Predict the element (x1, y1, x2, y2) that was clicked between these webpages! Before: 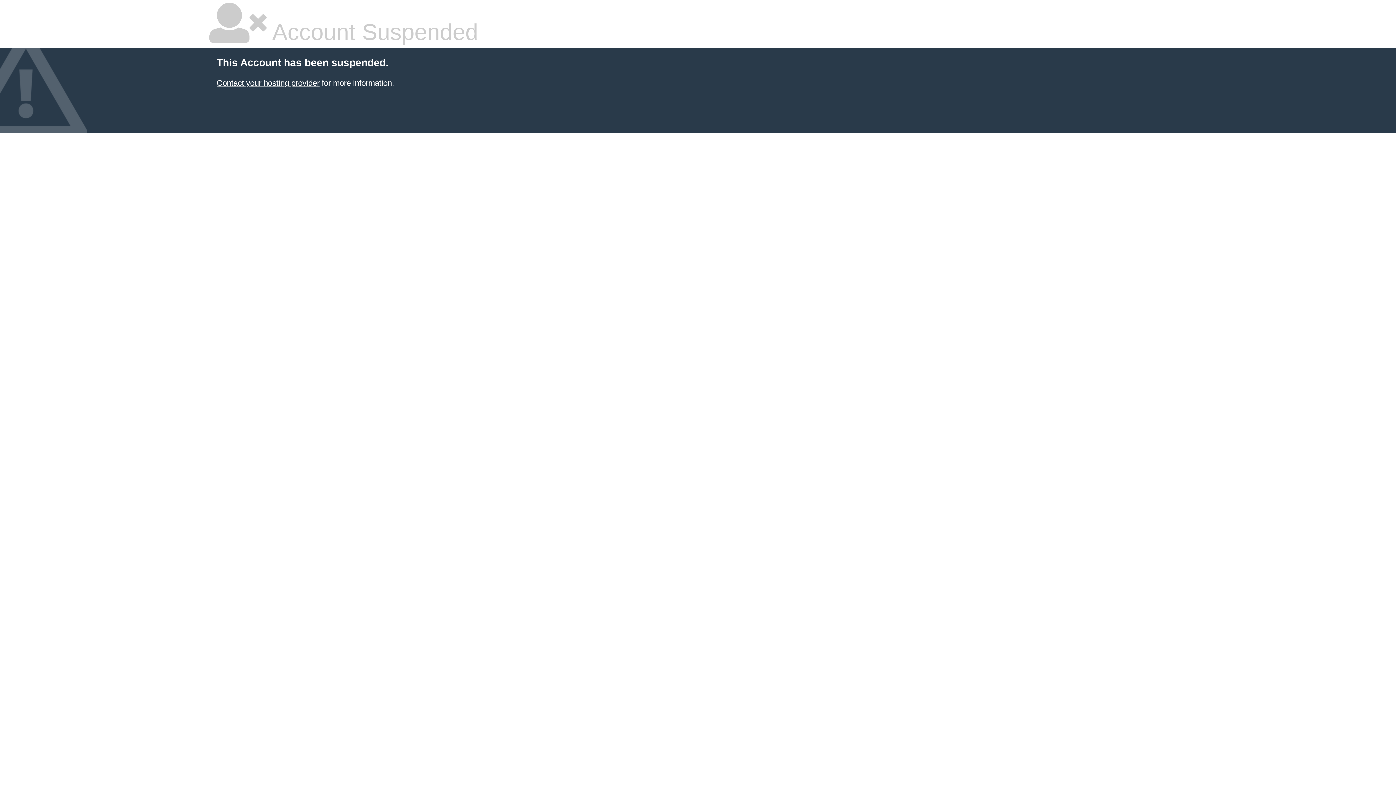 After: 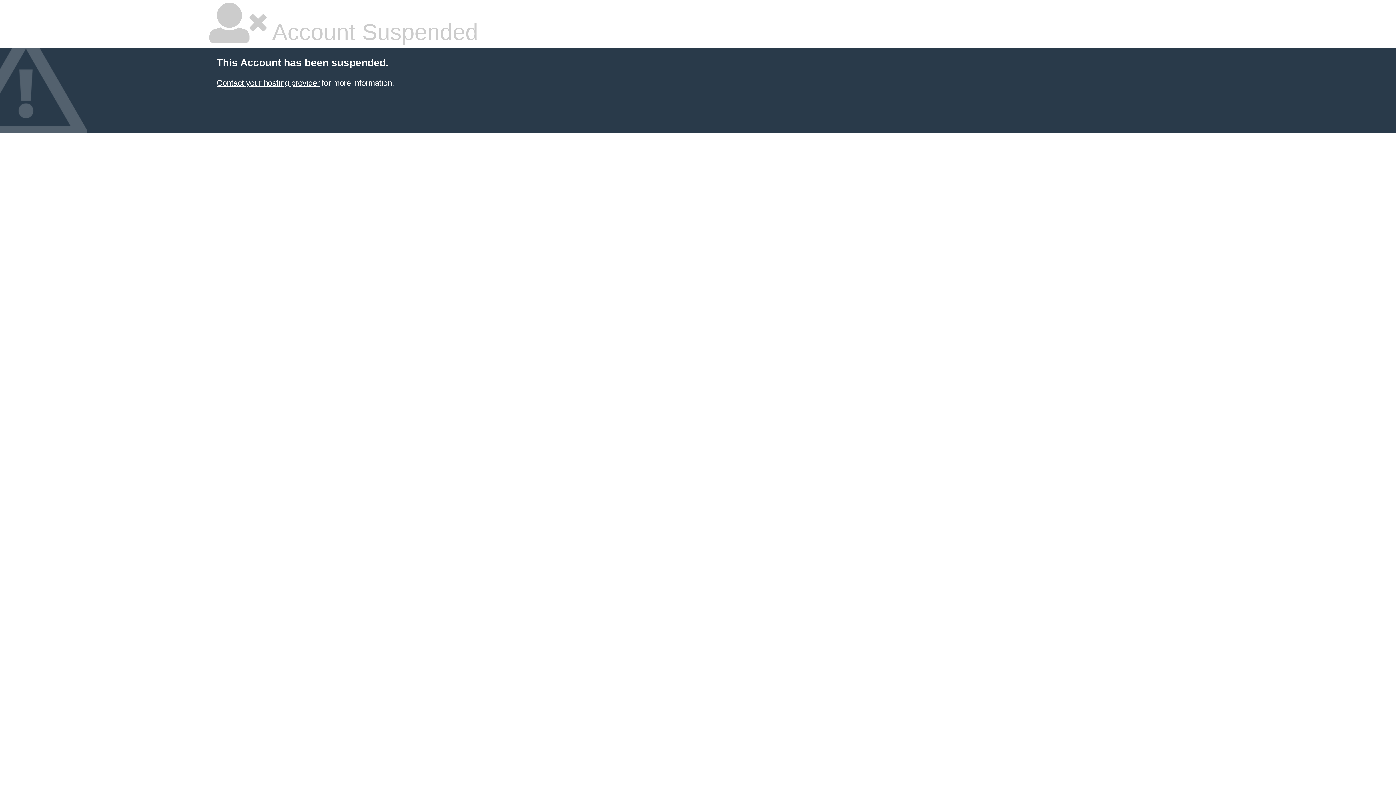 Action: bbox: (216, 78, 319, 87) label: Contact your hosting provider